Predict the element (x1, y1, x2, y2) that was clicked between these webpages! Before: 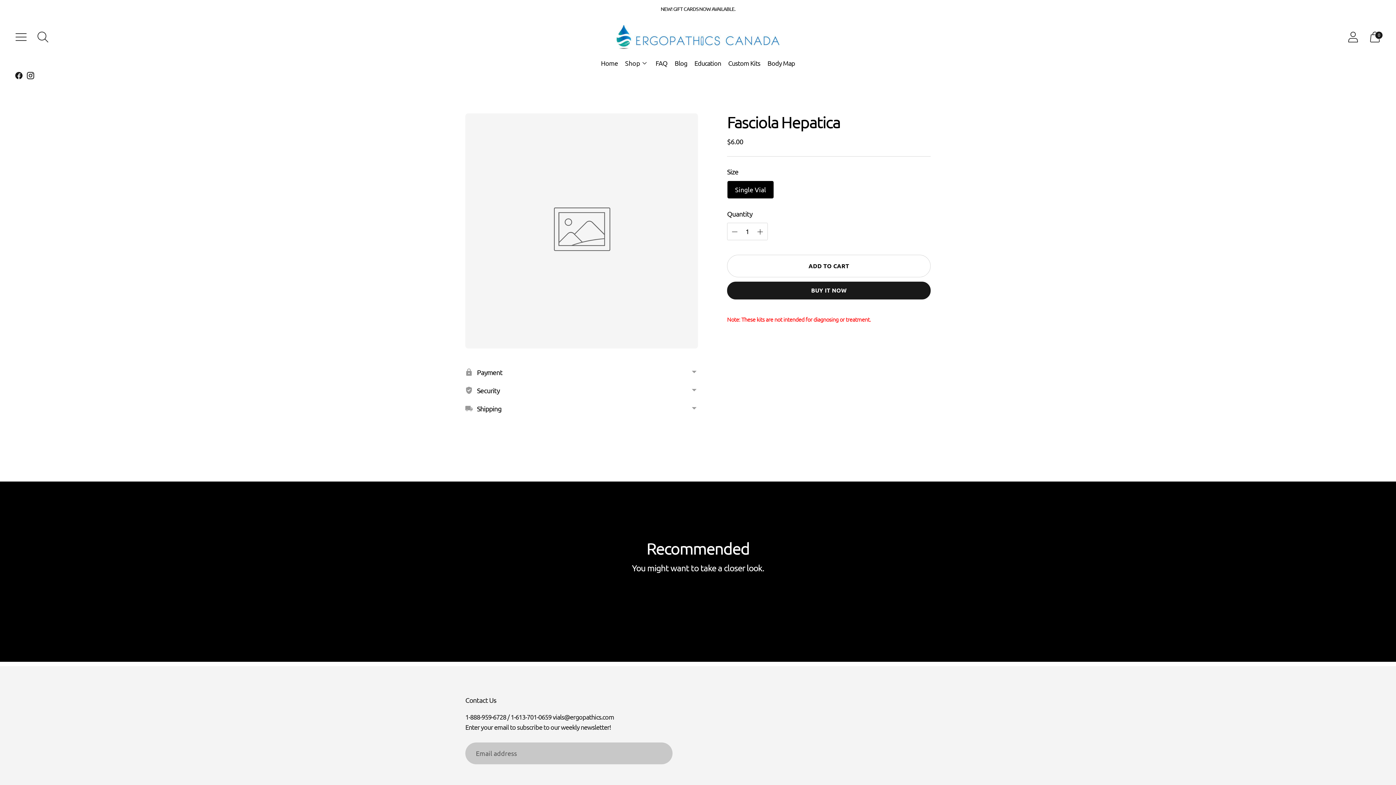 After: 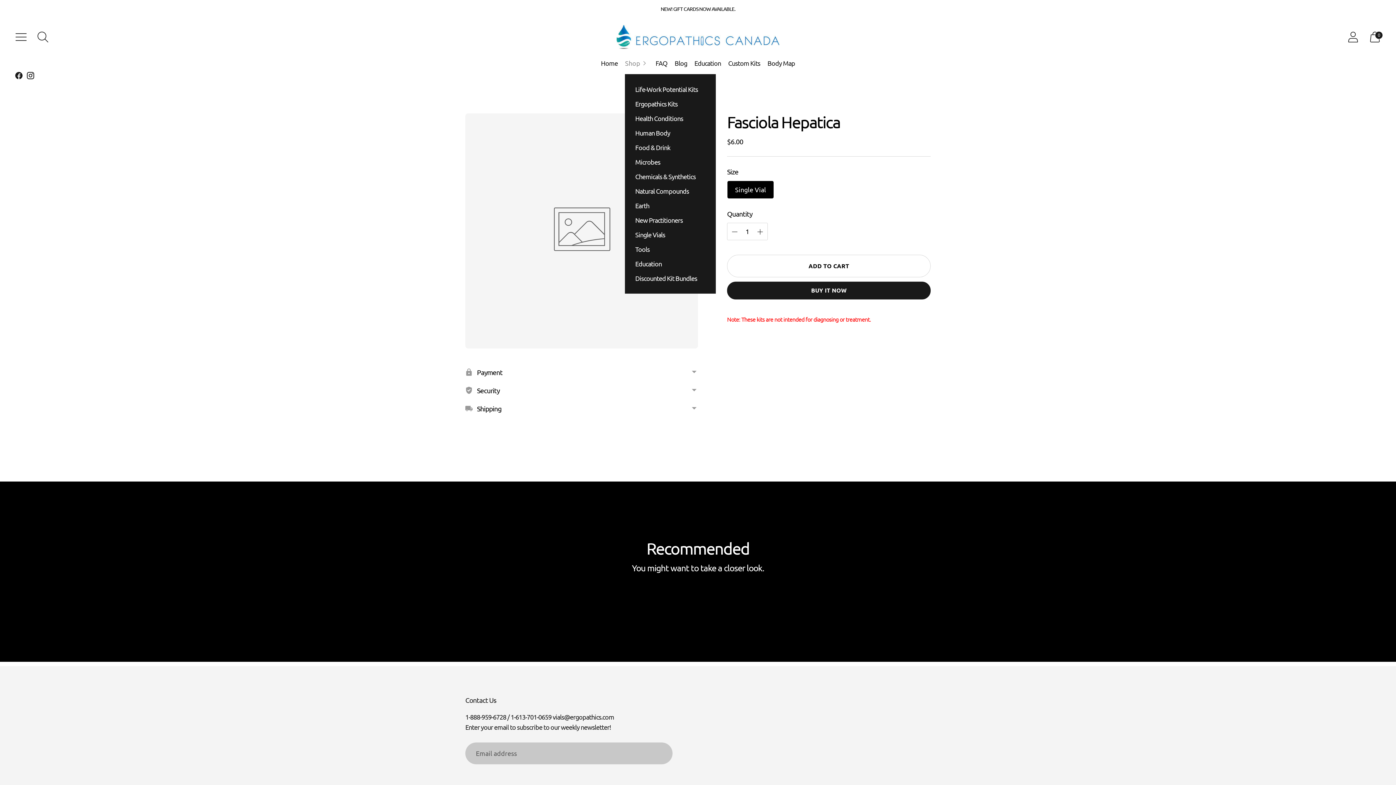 Action: label: Shop bbox: (625, 55, 648, 71)